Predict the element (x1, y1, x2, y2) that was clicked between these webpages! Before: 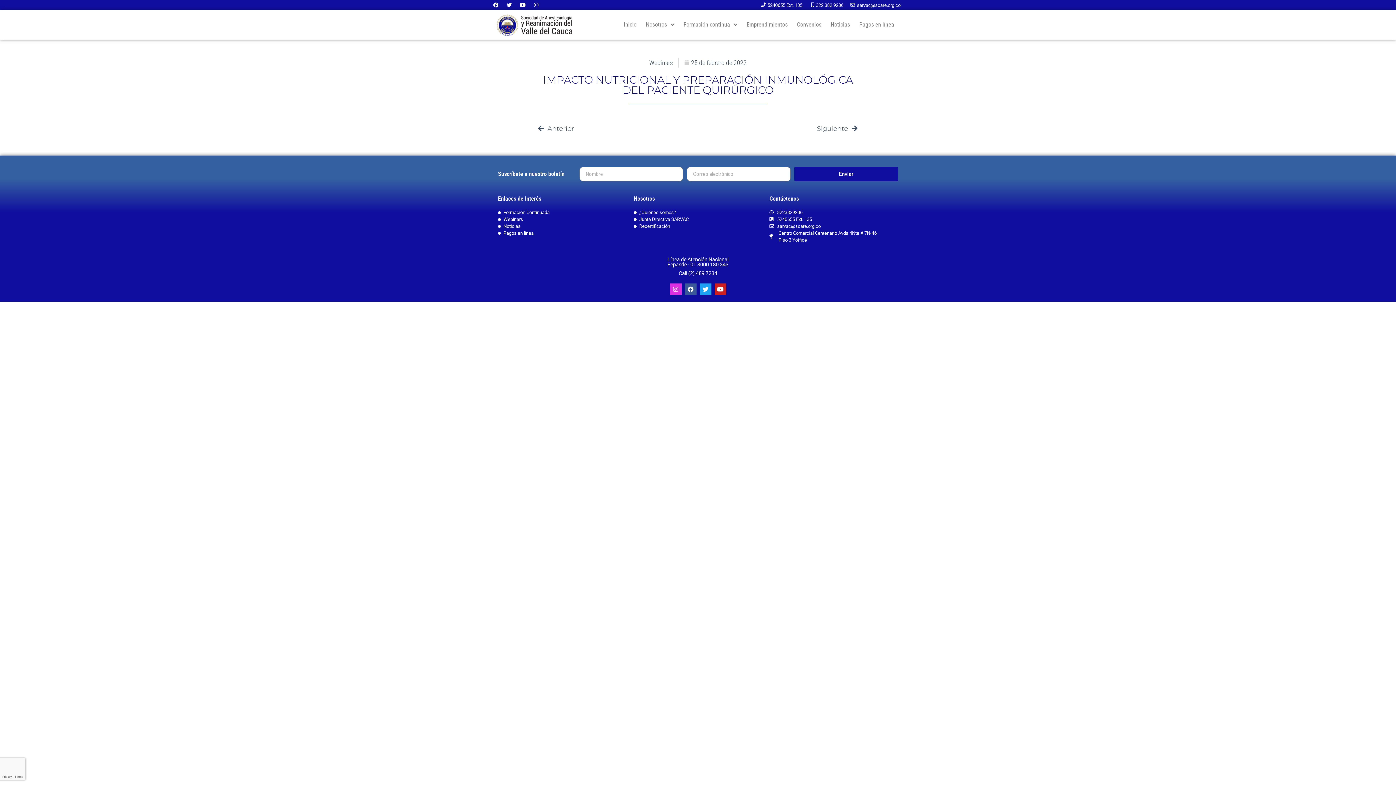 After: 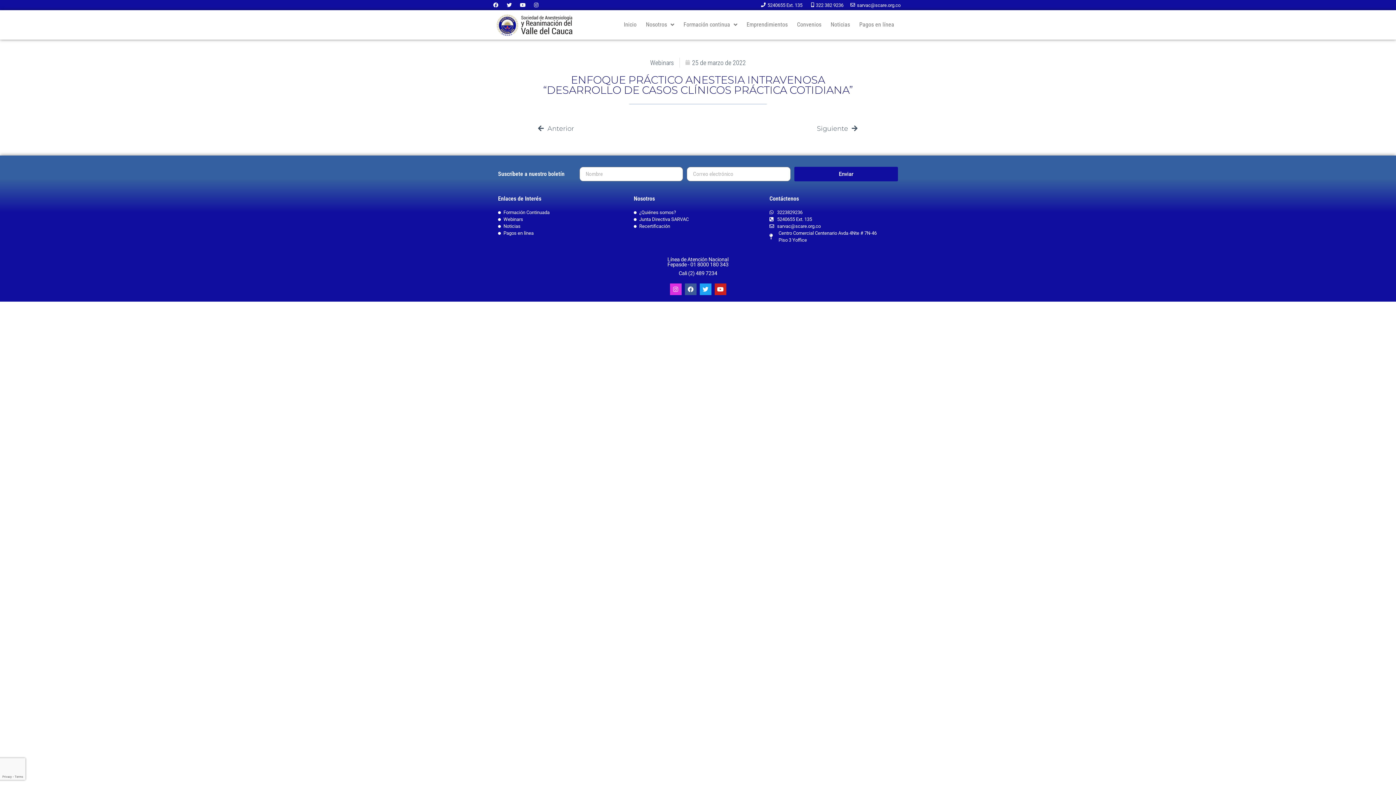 Action: label: Siguiente
Siguiente bbox: (698, 124, 857, 133)